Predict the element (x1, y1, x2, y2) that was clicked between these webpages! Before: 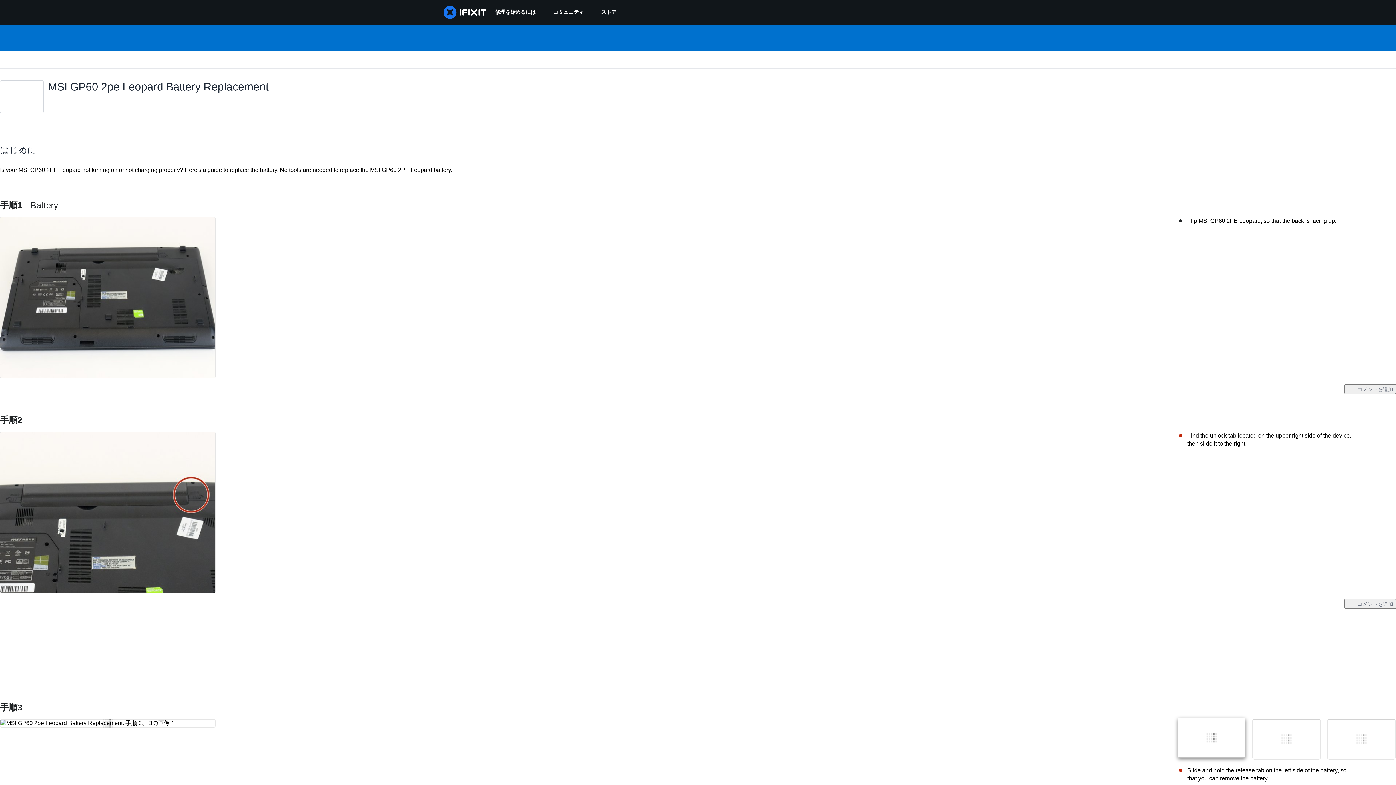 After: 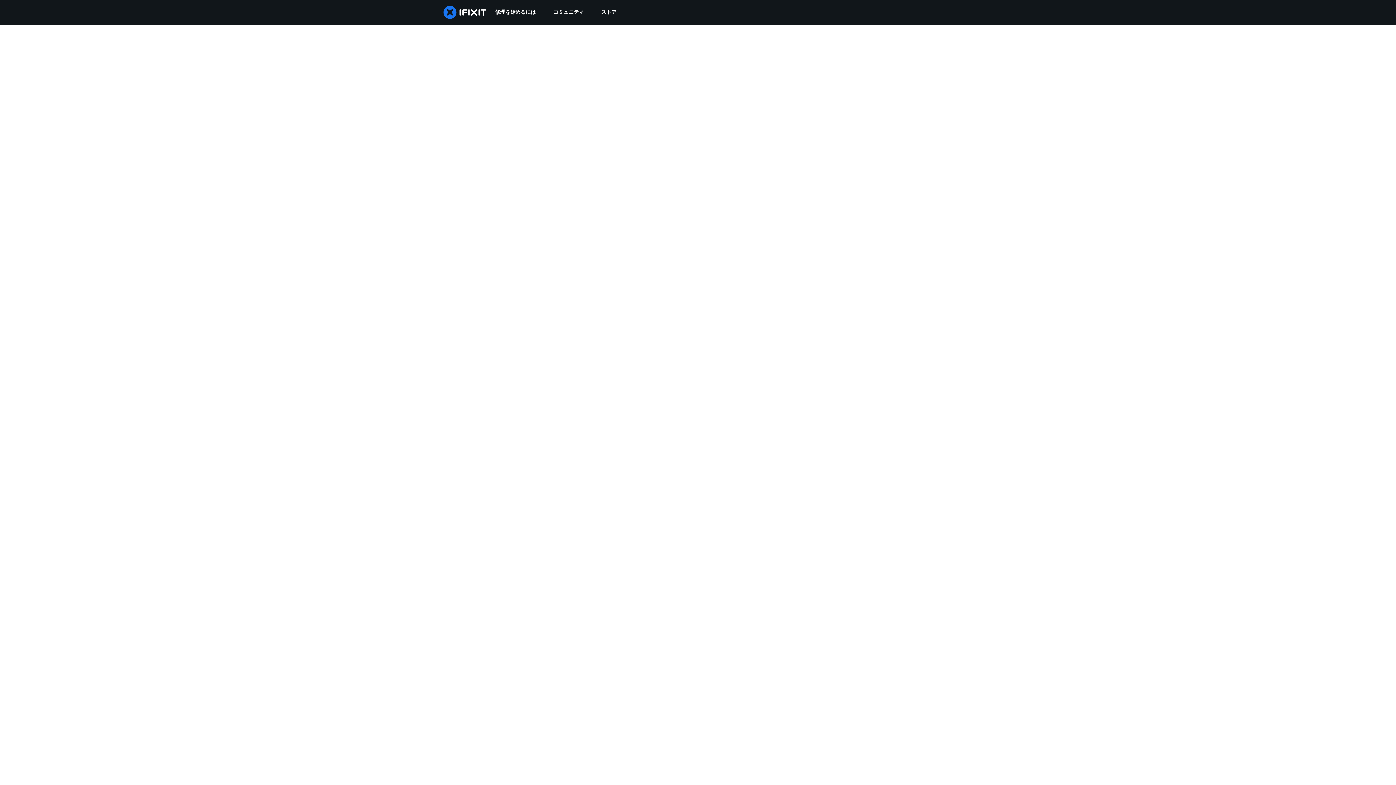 Action: label: コミュニティ bbox: (544, 0, 592, 24)